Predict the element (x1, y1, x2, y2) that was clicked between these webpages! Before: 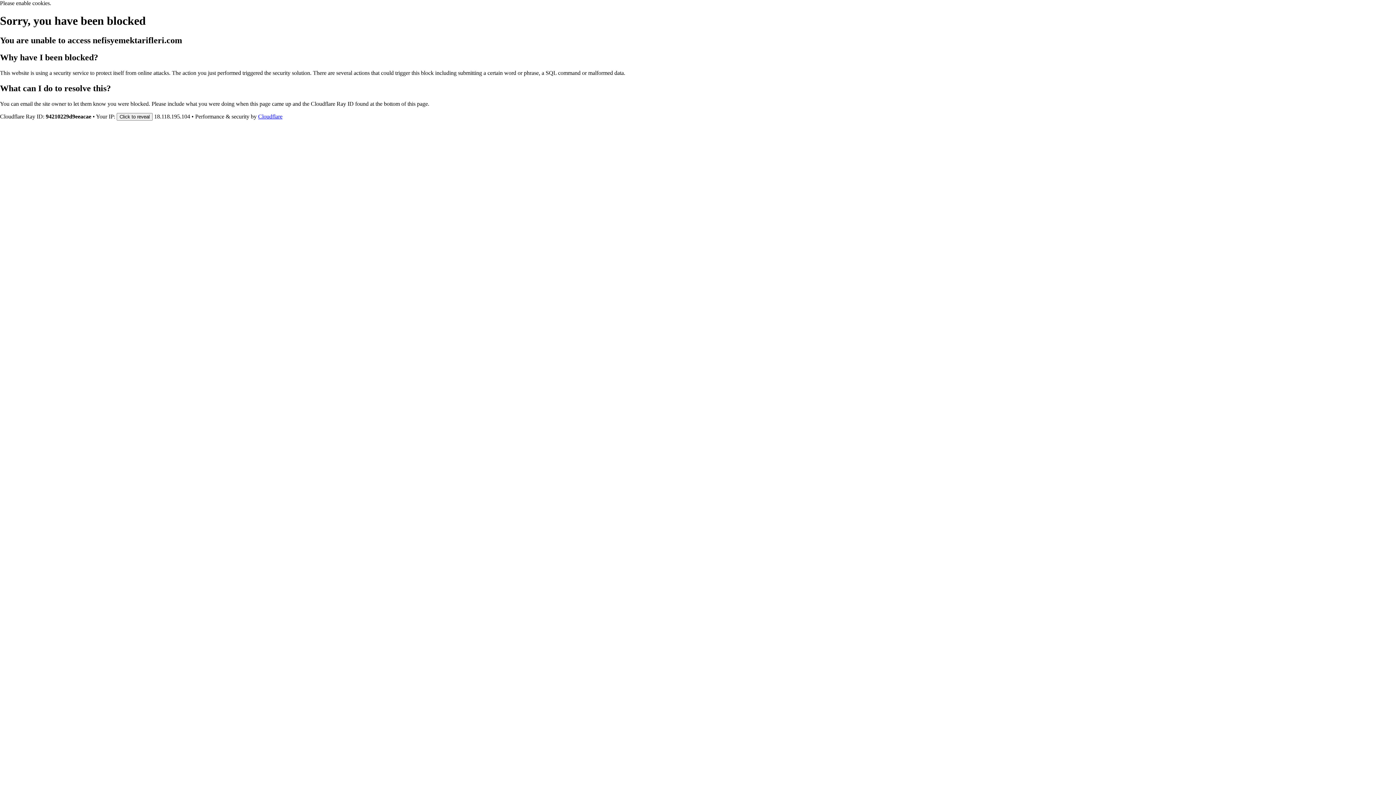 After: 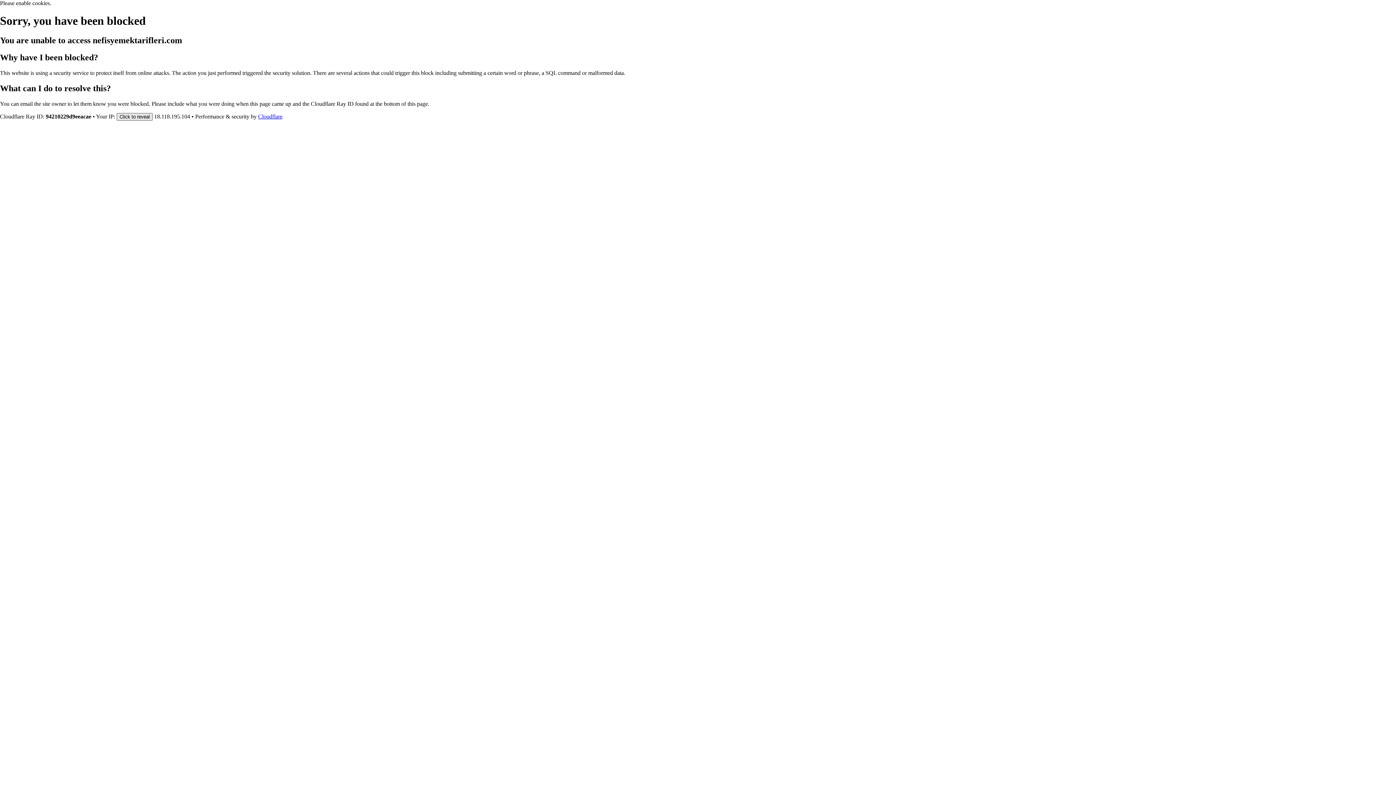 Action: bbox: (116, 112, 152, 120) label: Click to reveal